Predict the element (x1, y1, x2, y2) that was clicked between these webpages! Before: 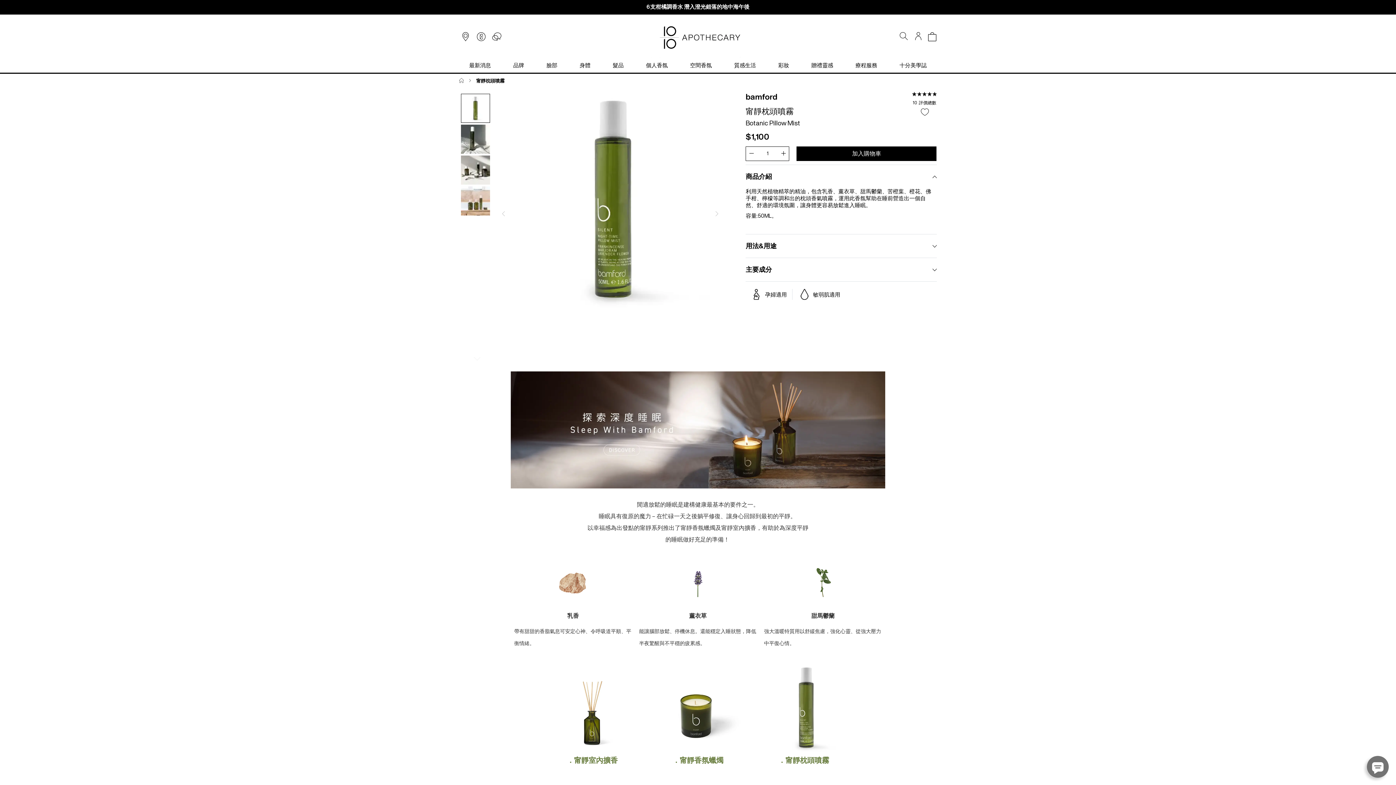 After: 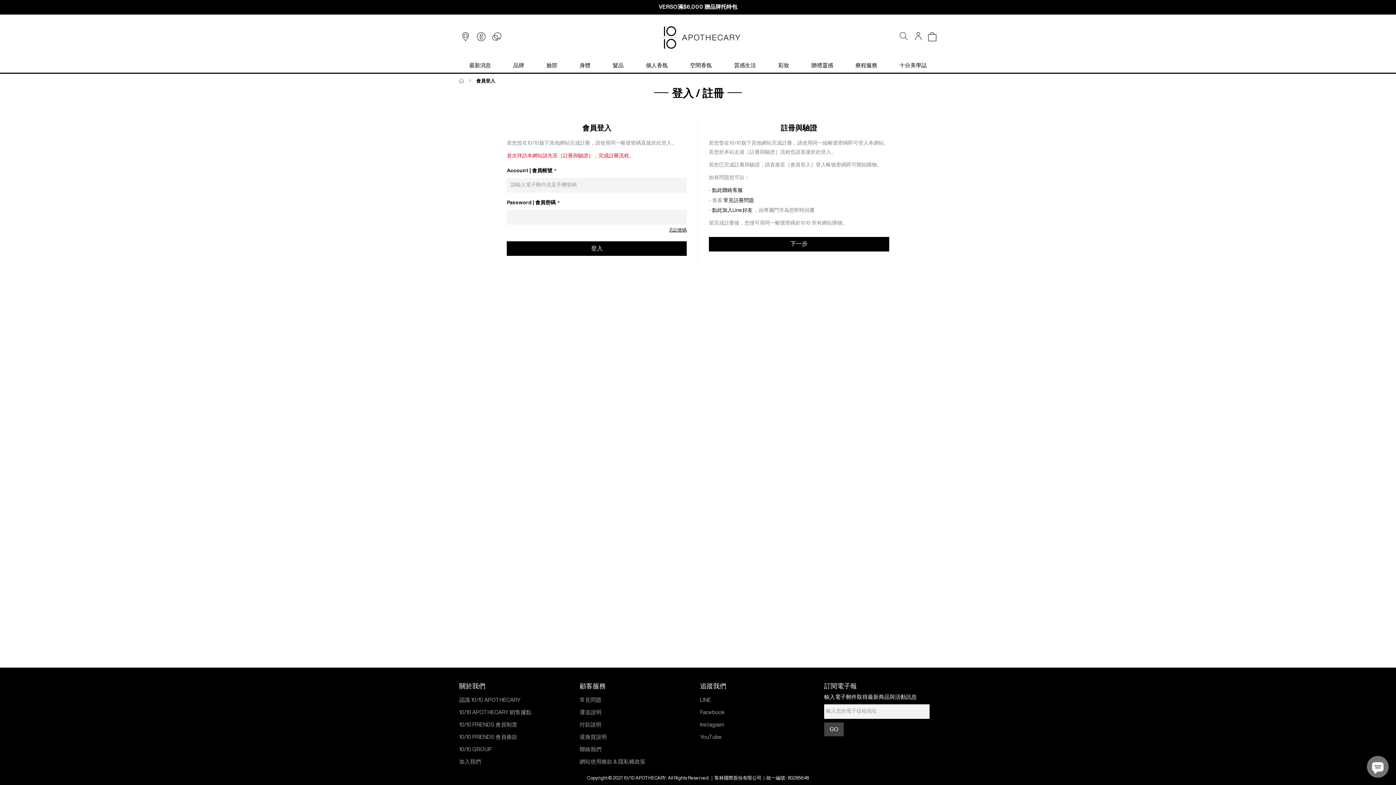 Action: label: 加入至願望清單 bbox: (920, 97, 929, 105)